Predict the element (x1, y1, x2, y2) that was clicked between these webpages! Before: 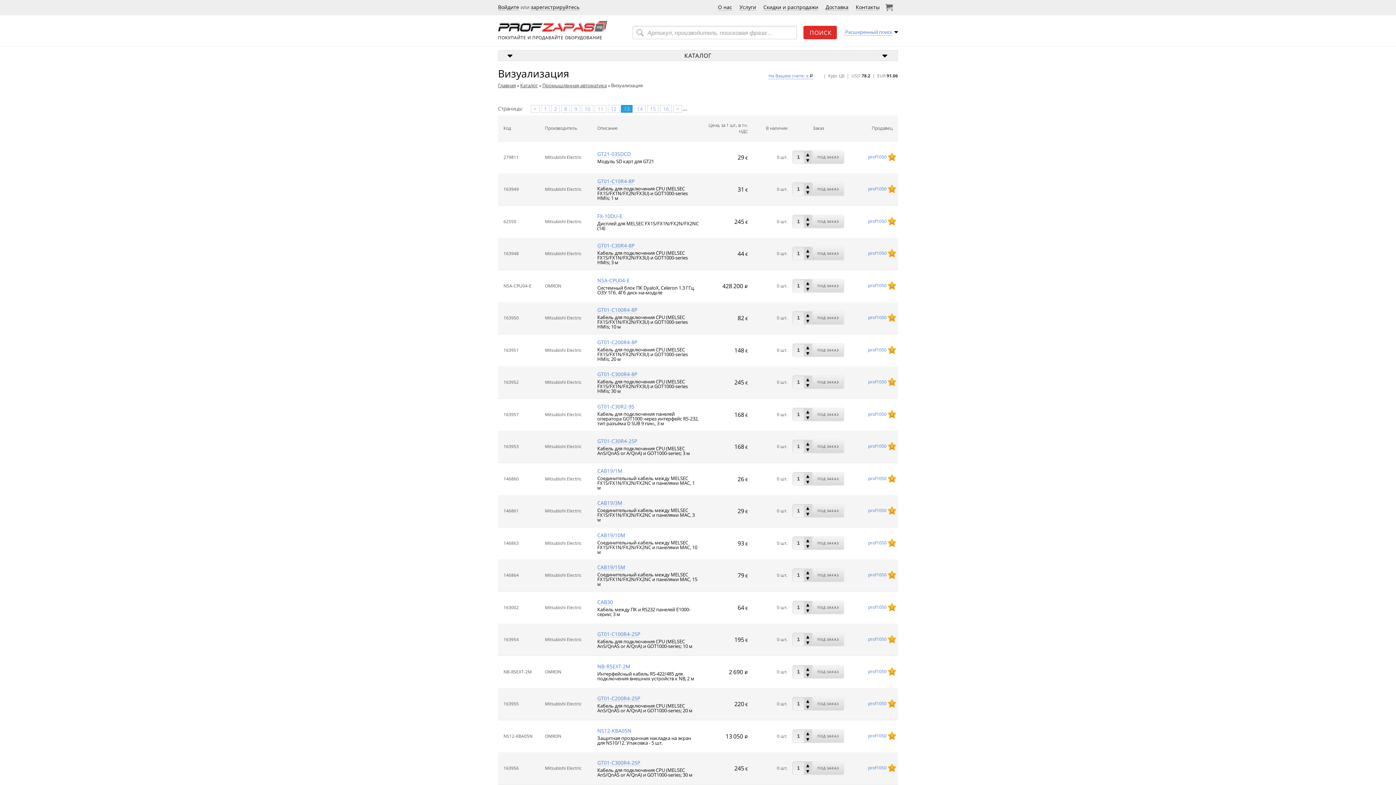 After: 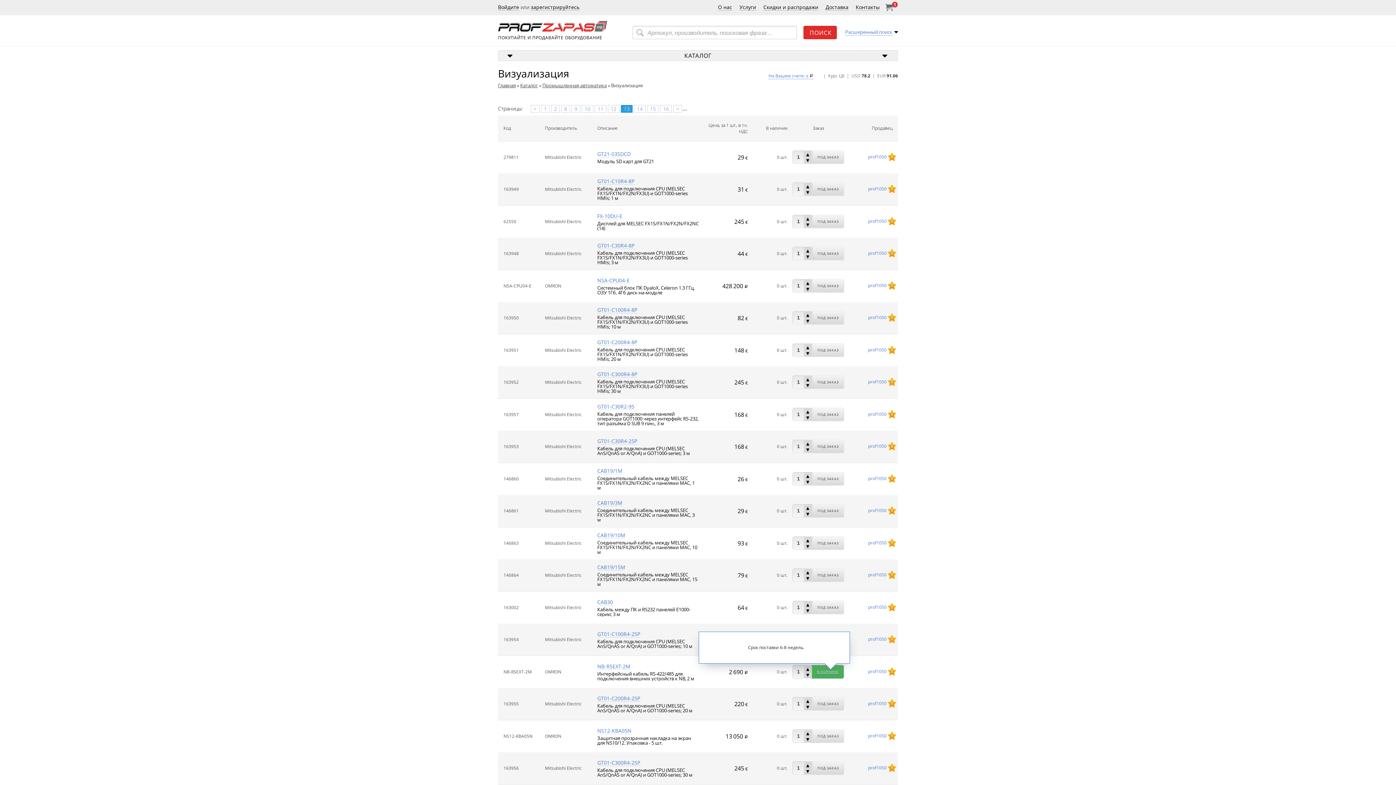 Action: bbox: (812, 665, 844, 678) label: ПОД ЗАКАЗ